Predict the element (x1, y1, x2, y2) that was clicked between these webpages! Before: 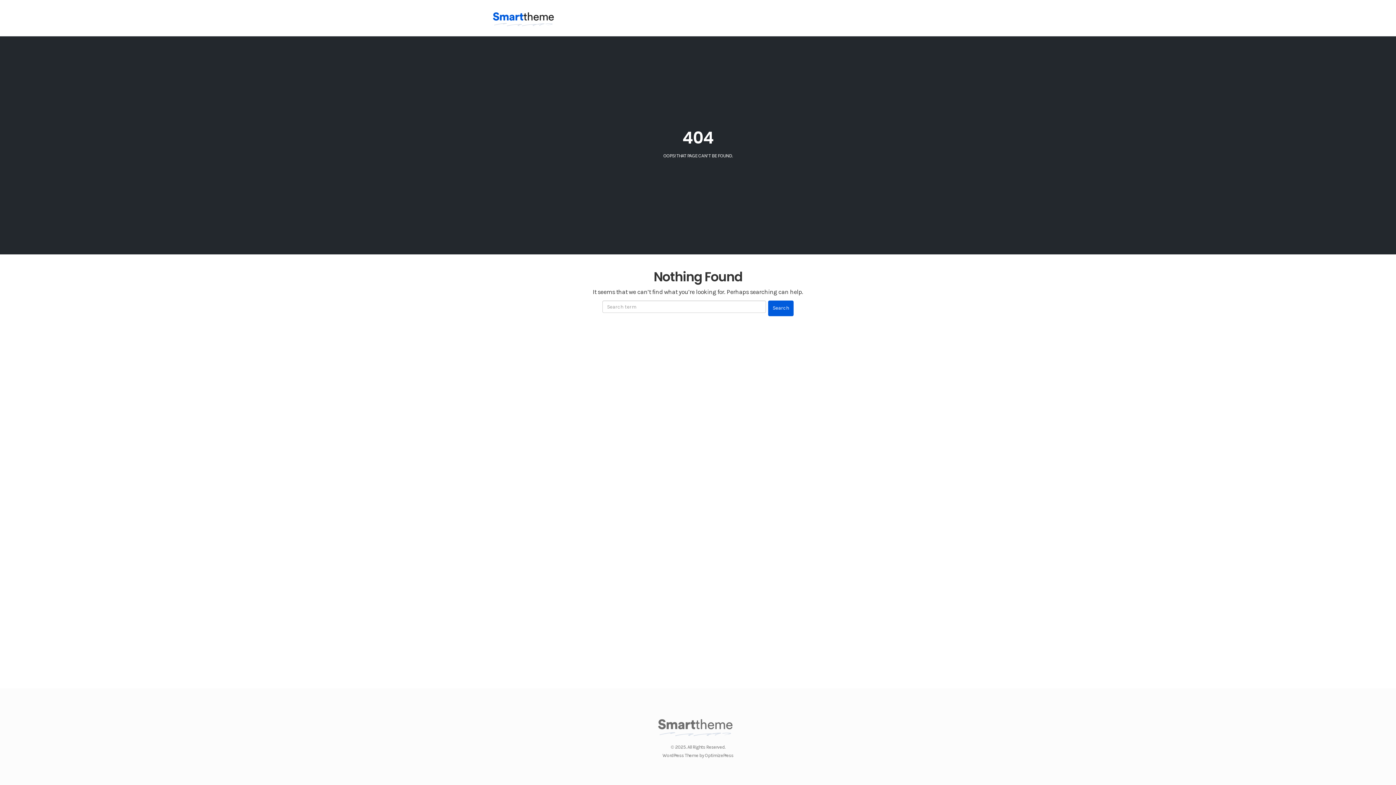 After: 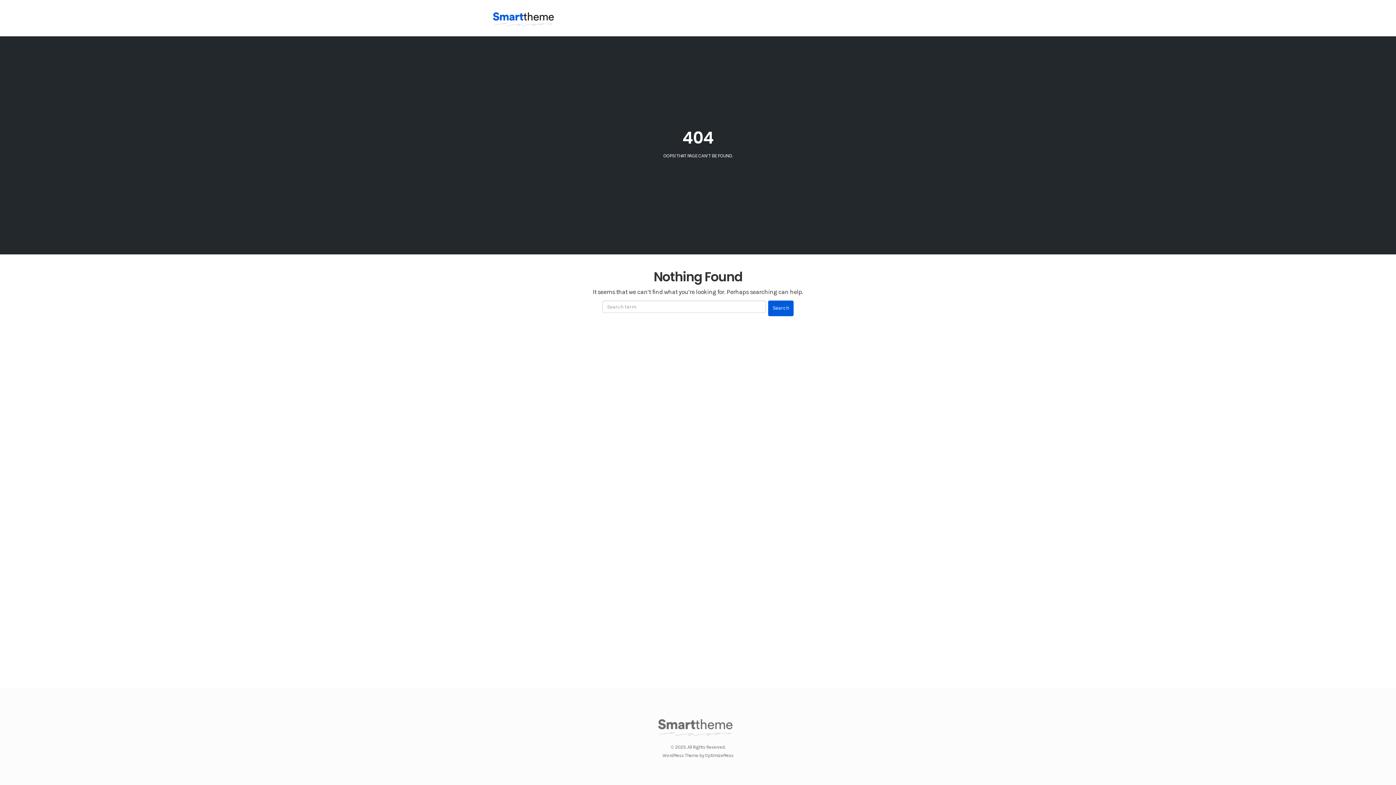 Action: label: WordPress Theme by OptimizePress bbox: (662, 753, 733, 758)